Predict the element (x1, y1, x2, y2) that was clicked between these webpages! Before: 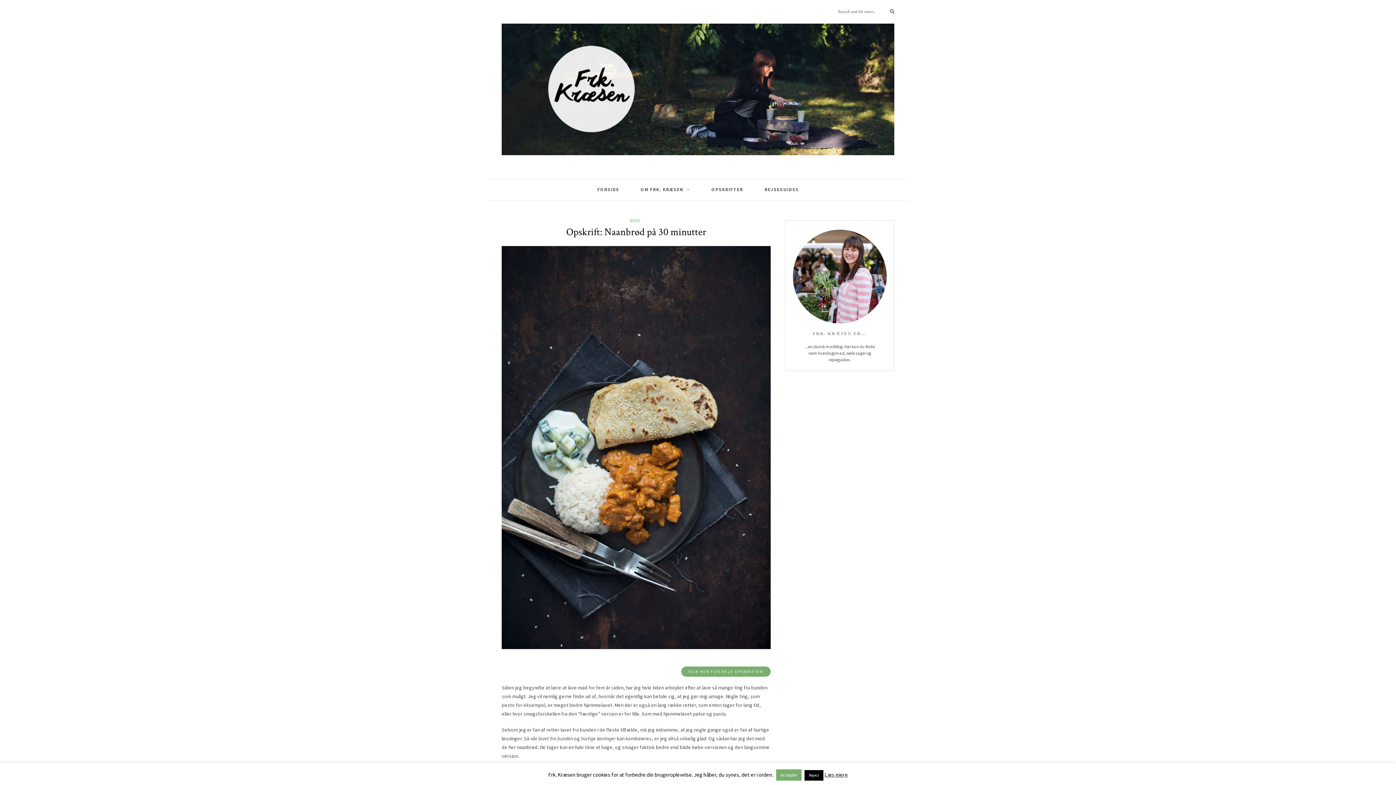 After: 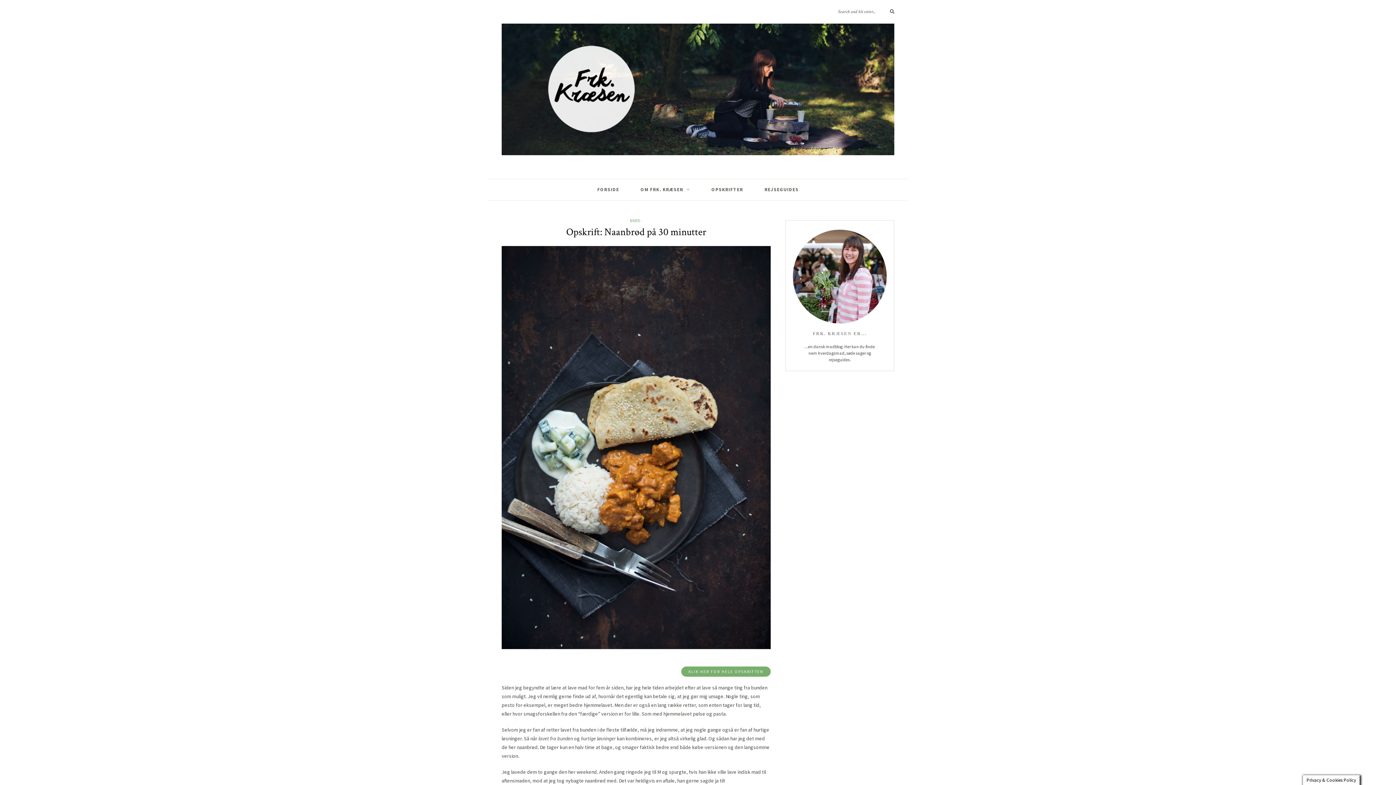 Action: label: Accepter bbox: (776, 769, 801, 781)